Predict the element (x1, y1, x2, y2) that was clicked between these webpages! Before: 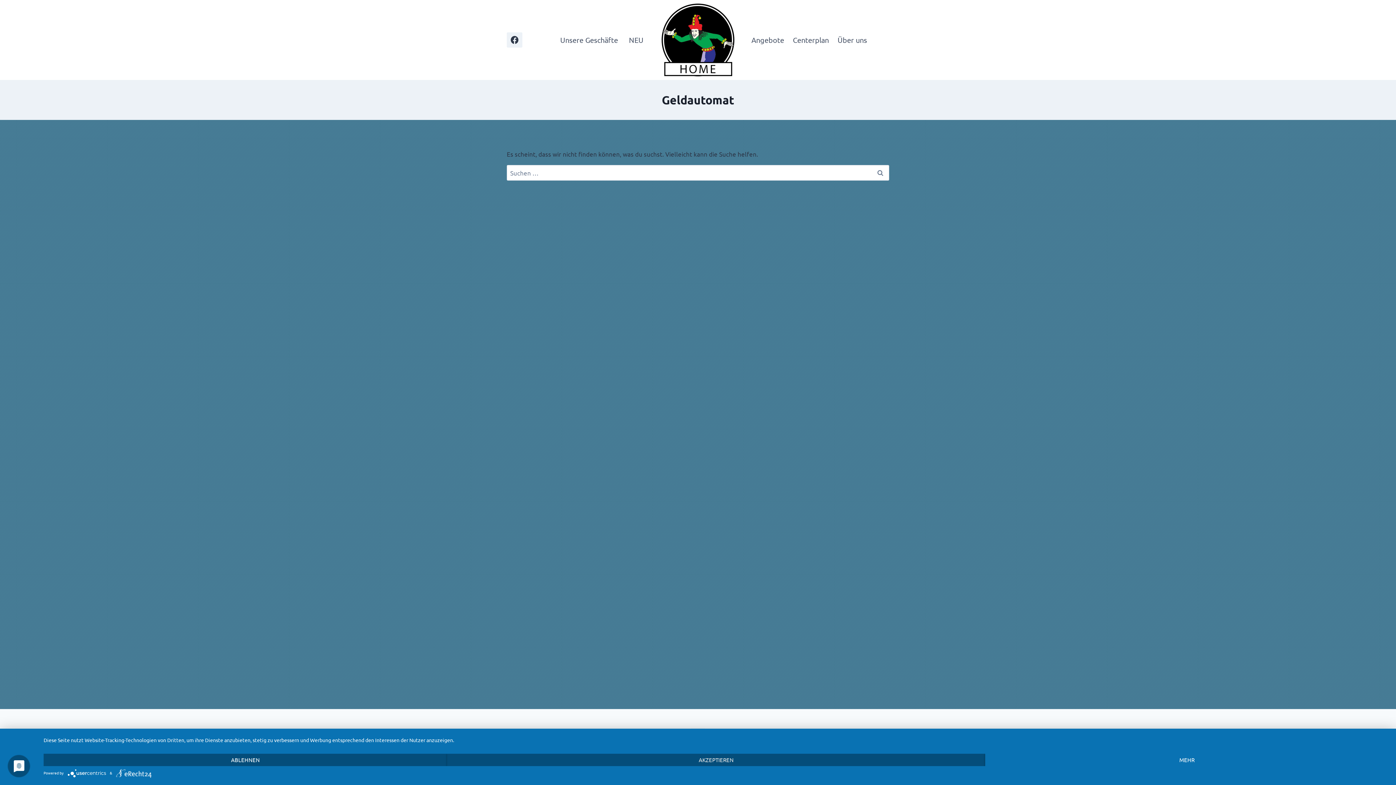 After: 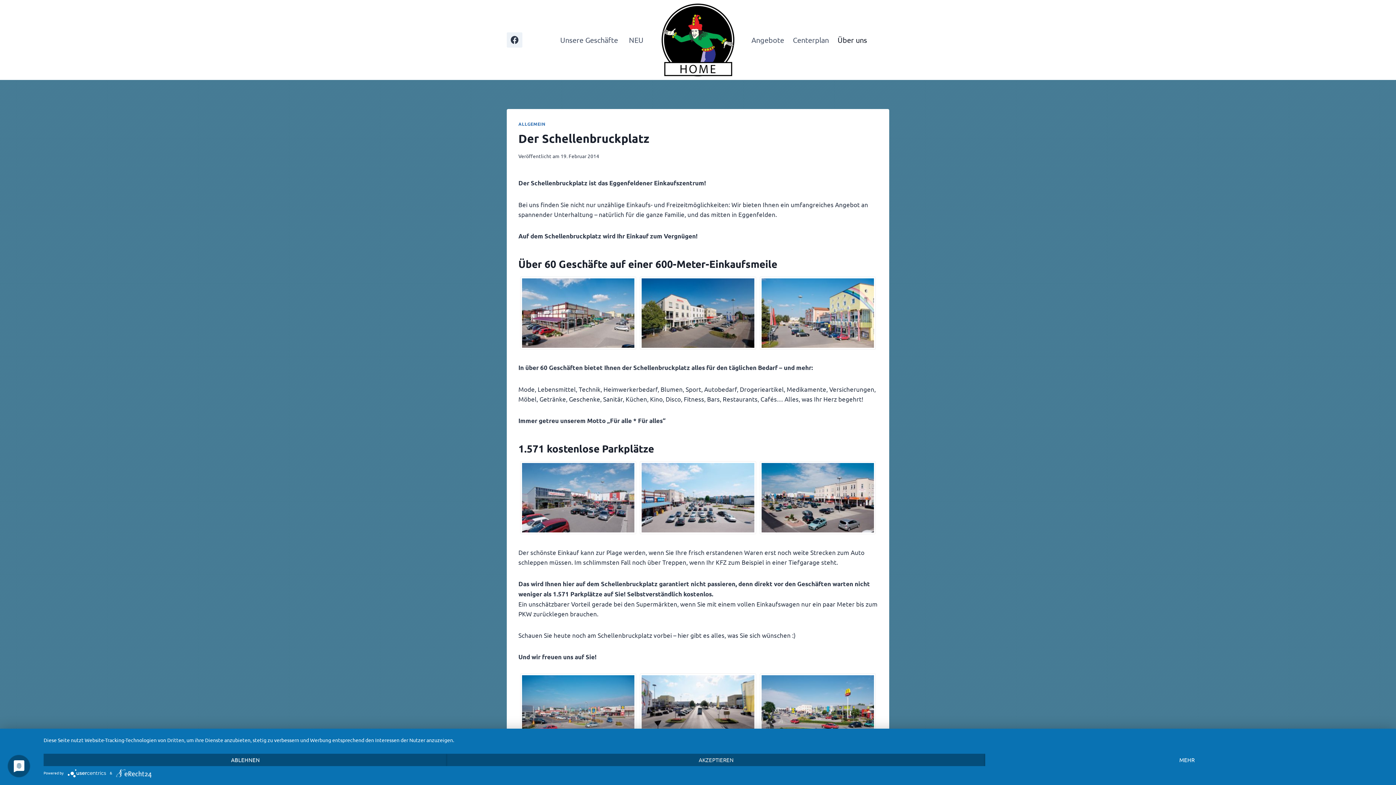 Action: label: Über uns bbox: (833, 29, 871, 50)